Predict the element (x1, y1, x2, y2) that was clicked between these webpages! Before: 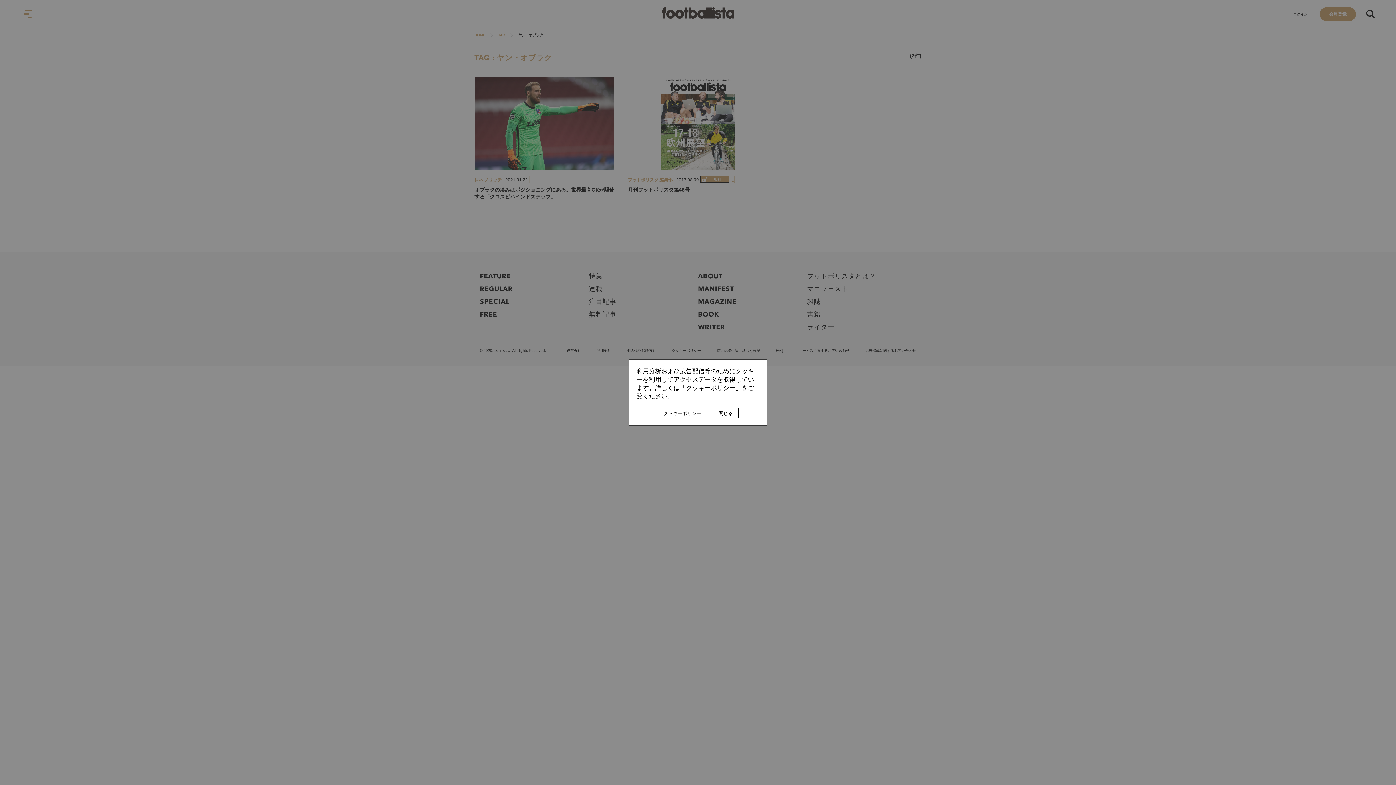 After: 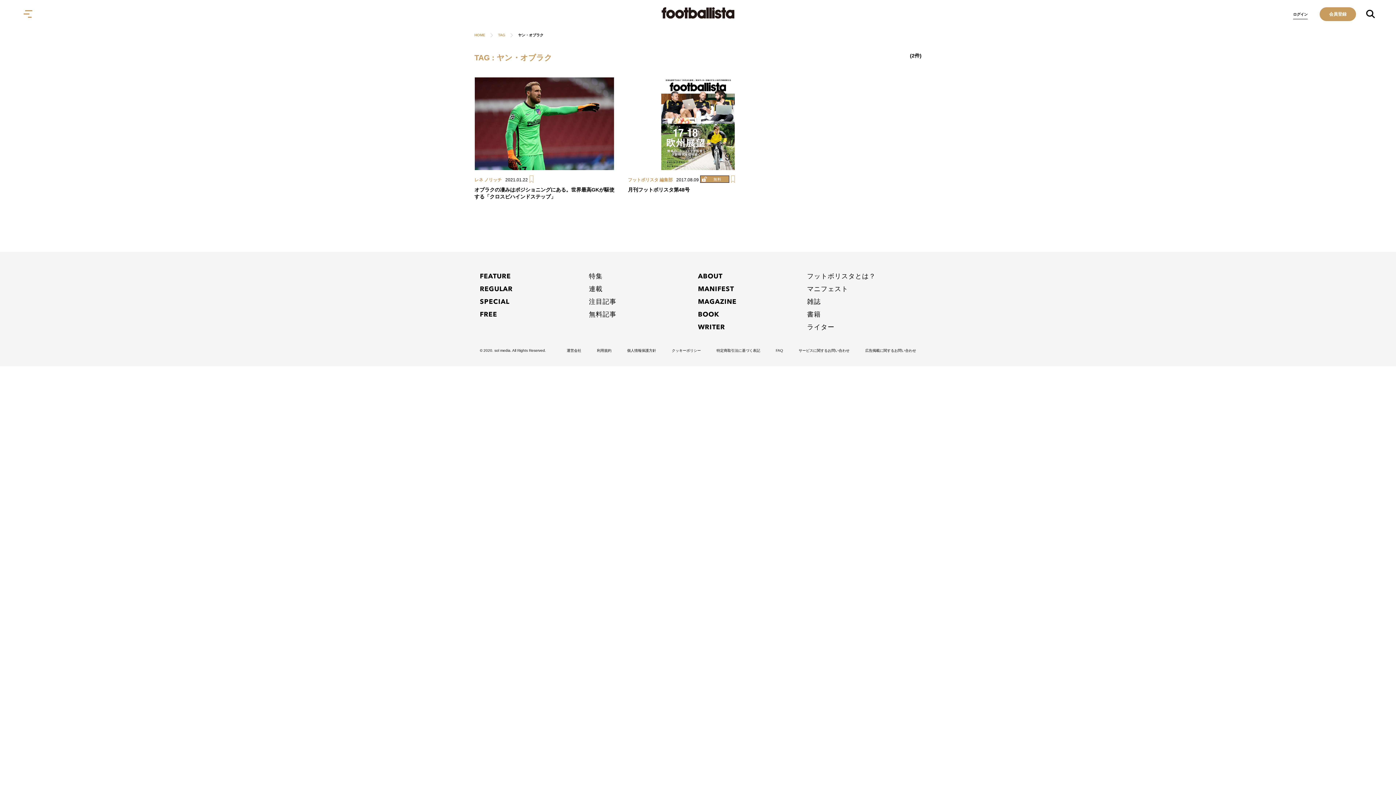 Action: label: 閉じる bbox: (712, 408, 738, 418)